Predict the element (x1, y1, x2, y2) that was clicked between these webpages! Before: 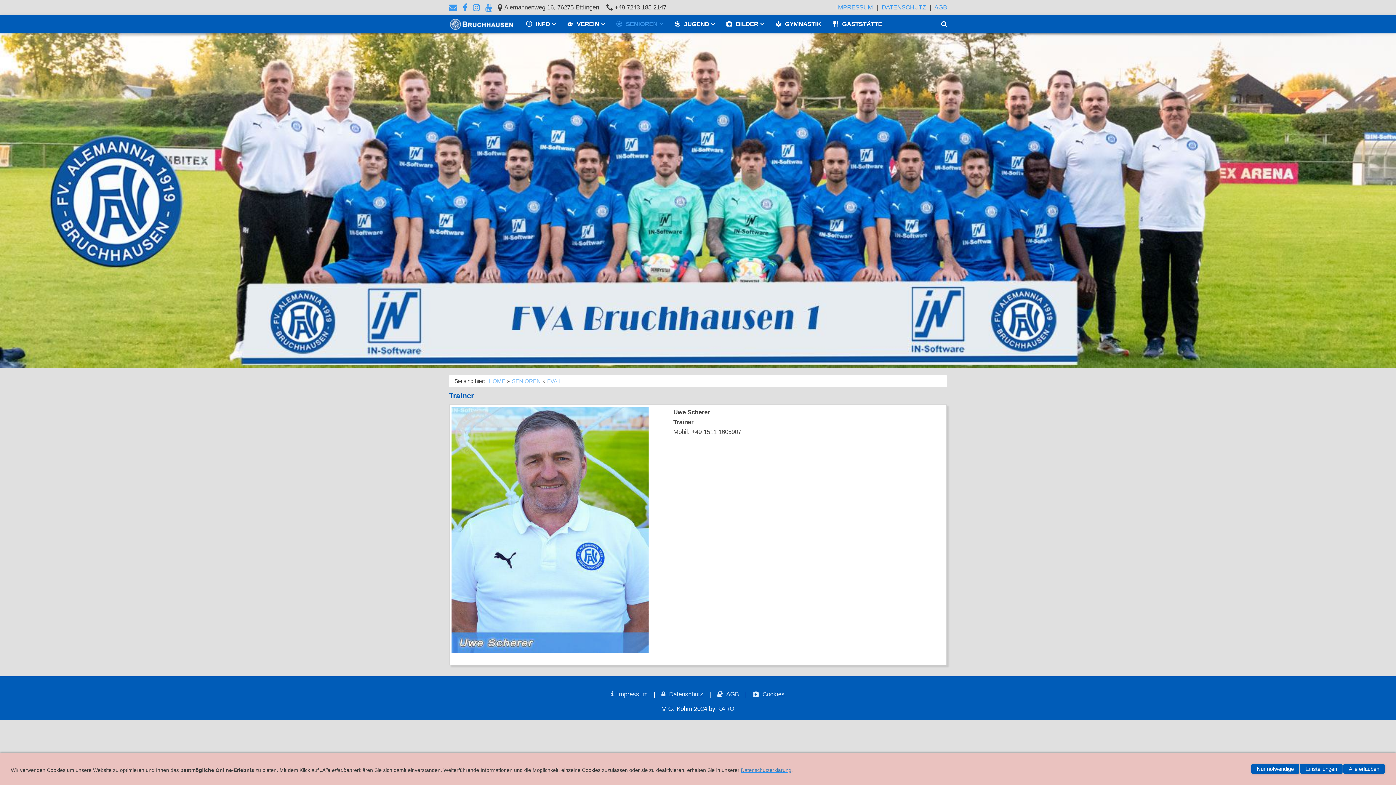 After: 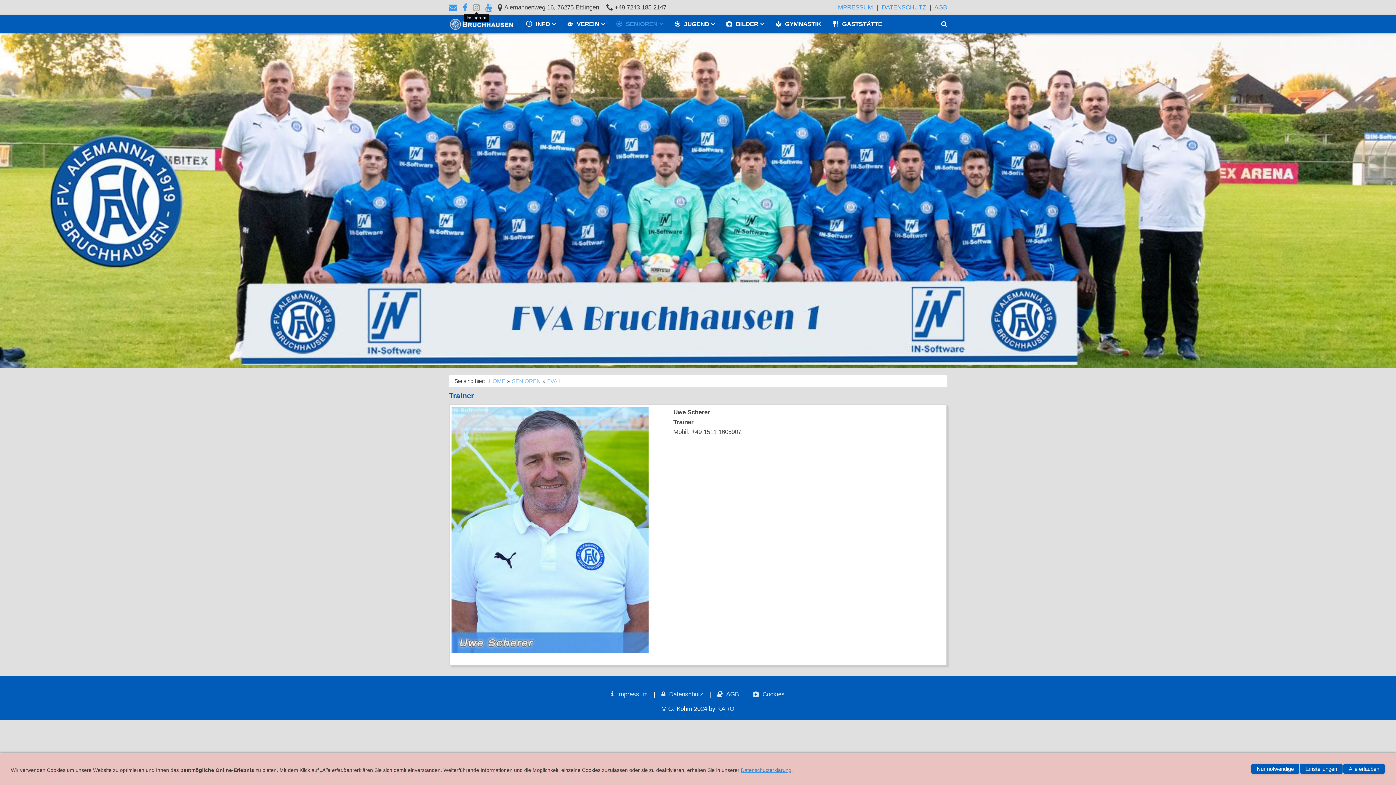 Action: bbox: (473, 4, 480, 10)